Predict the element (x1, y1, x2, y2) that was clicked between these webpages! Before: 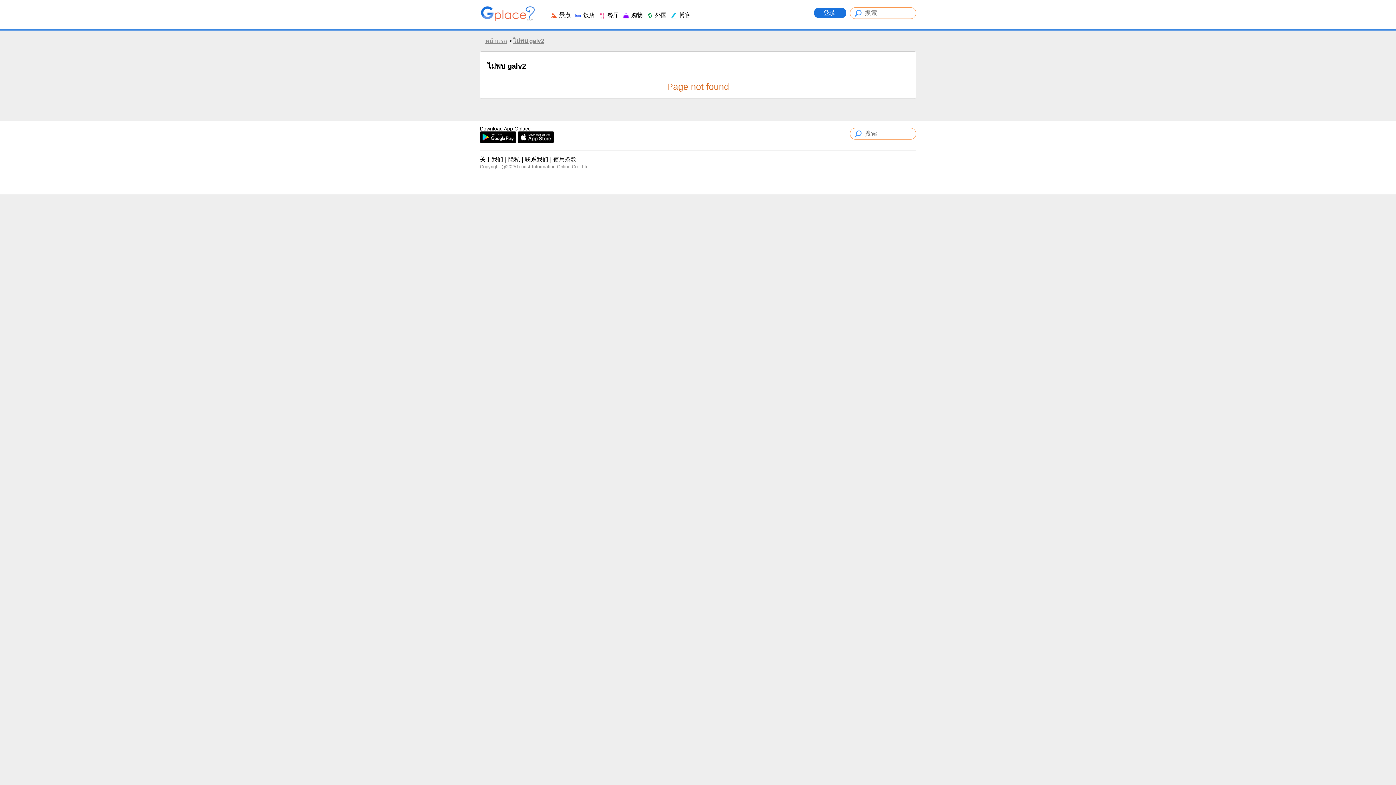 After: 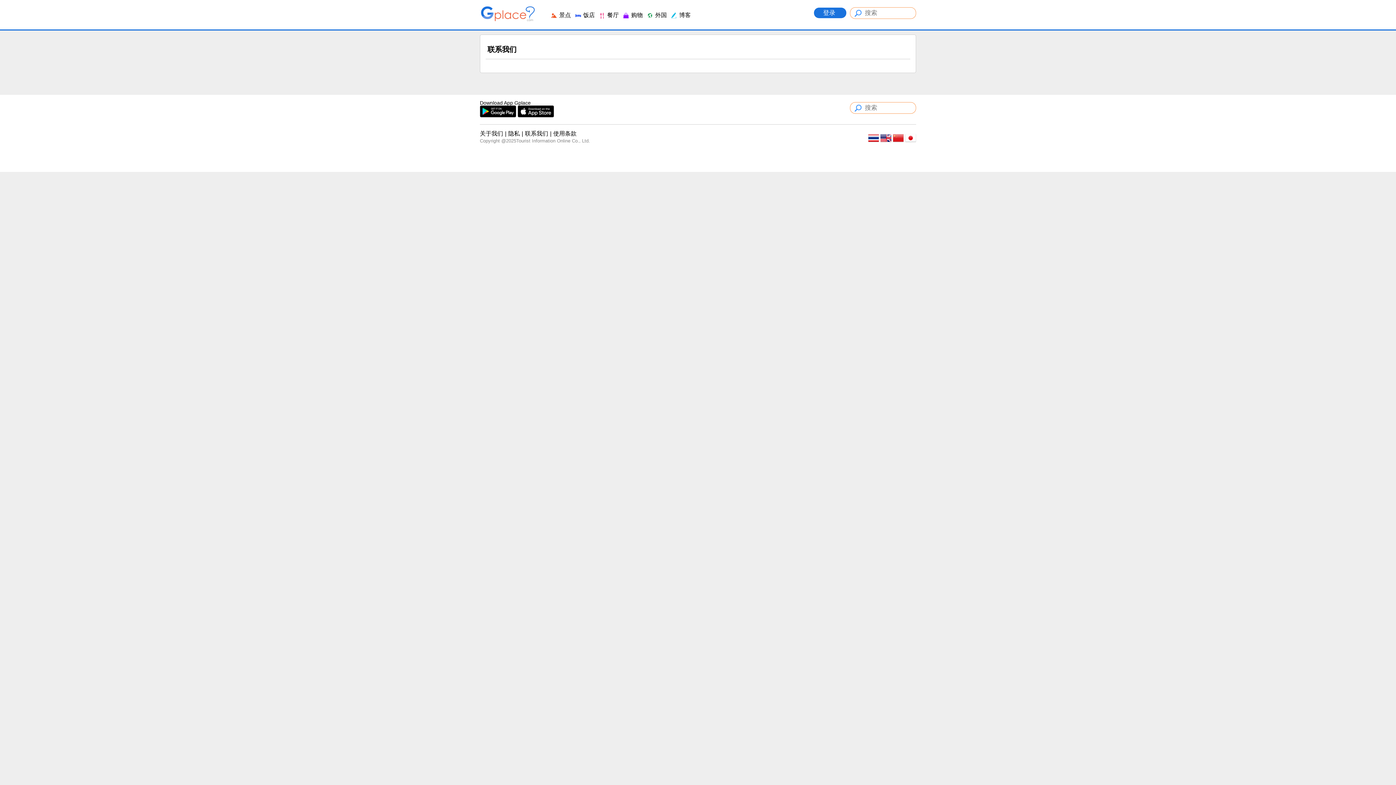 Action: label: 联系我们 bbox: (525, 156, 548, 162)